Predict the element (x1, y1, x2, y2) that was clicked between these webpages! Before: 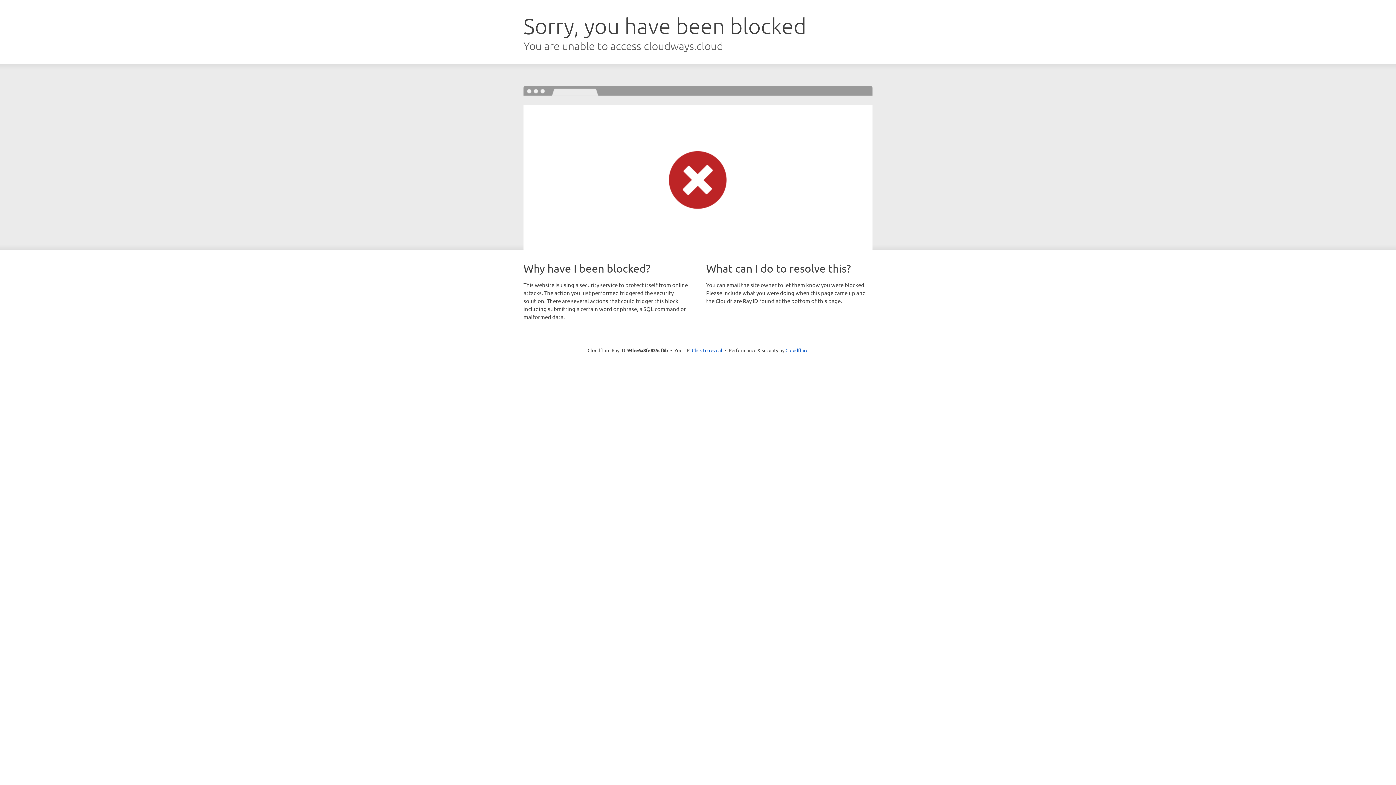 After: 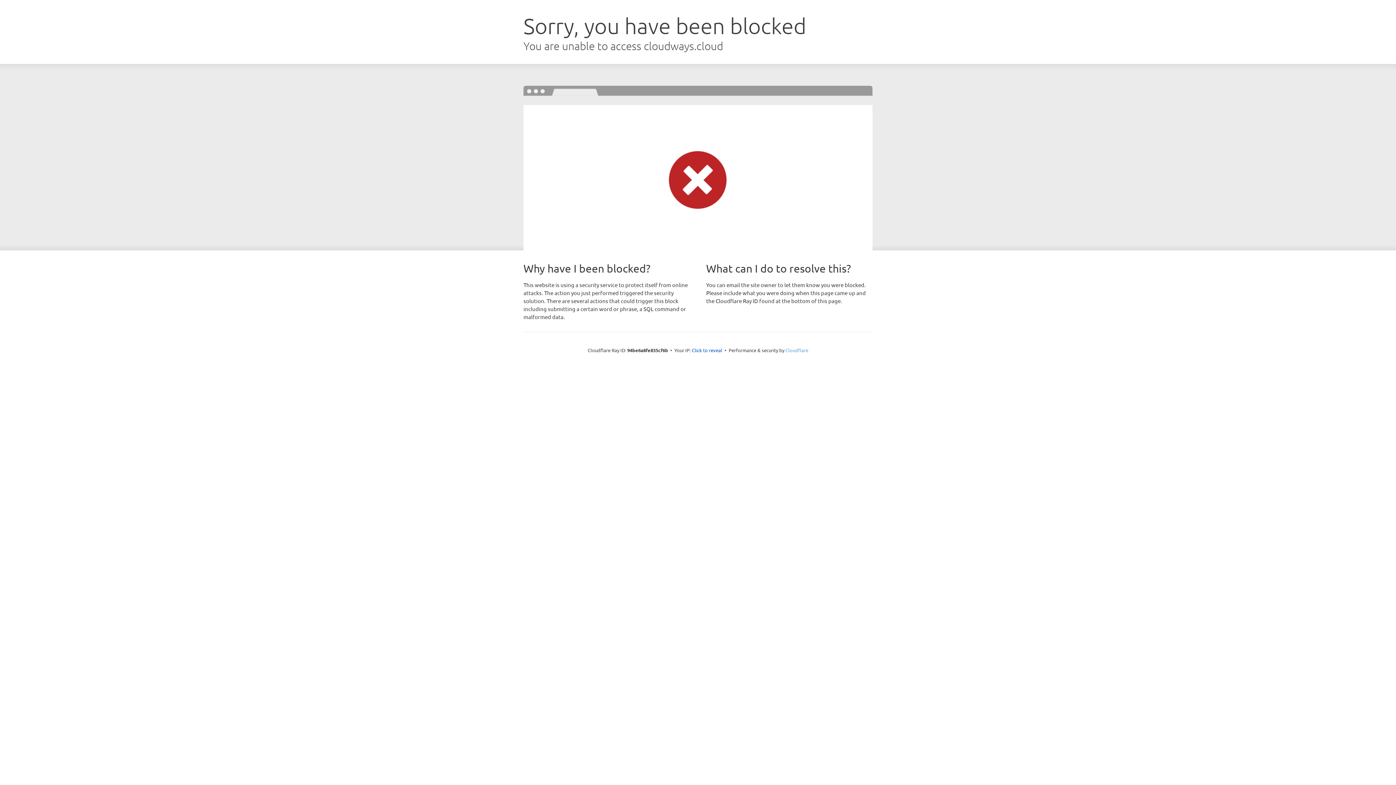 Action: bbox: (785, 347, 808, 353) label: Cloudflare